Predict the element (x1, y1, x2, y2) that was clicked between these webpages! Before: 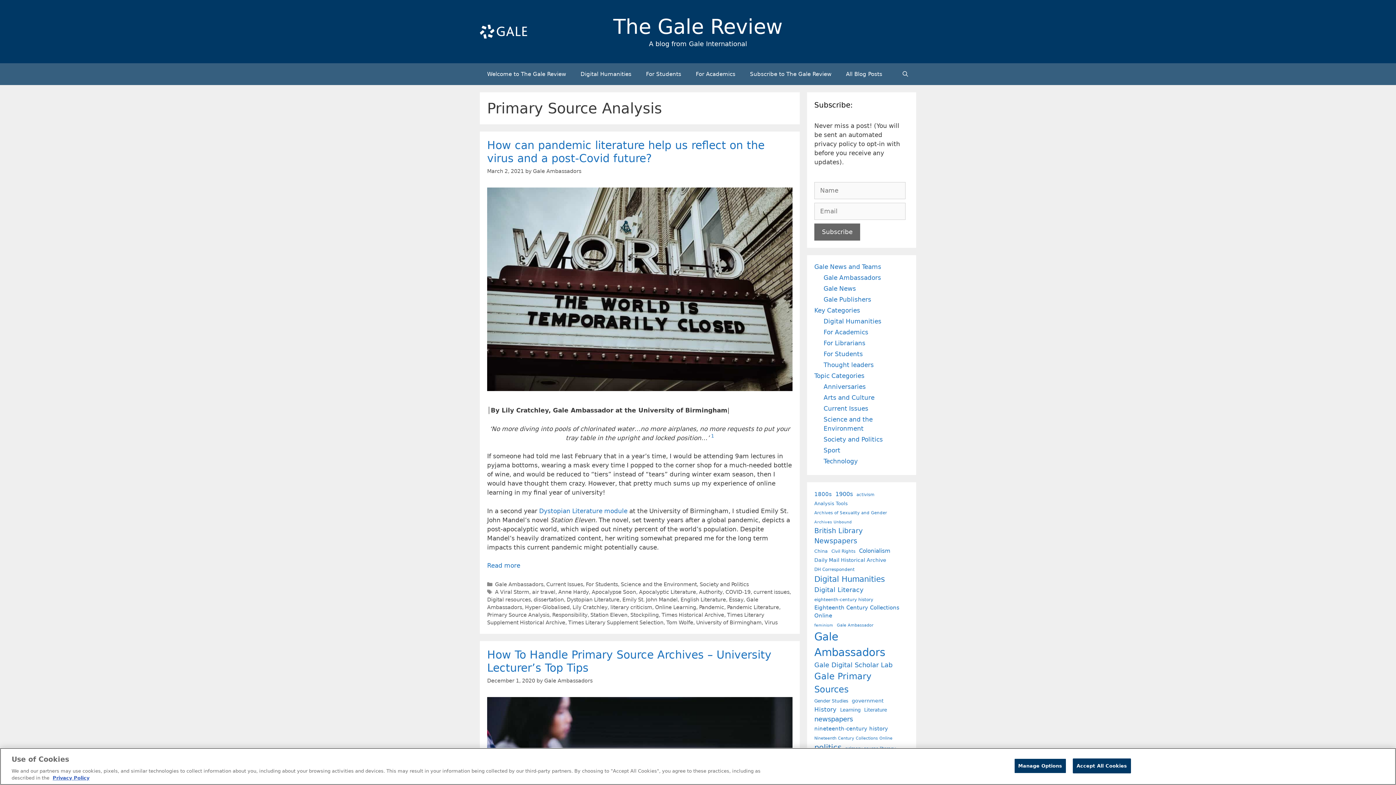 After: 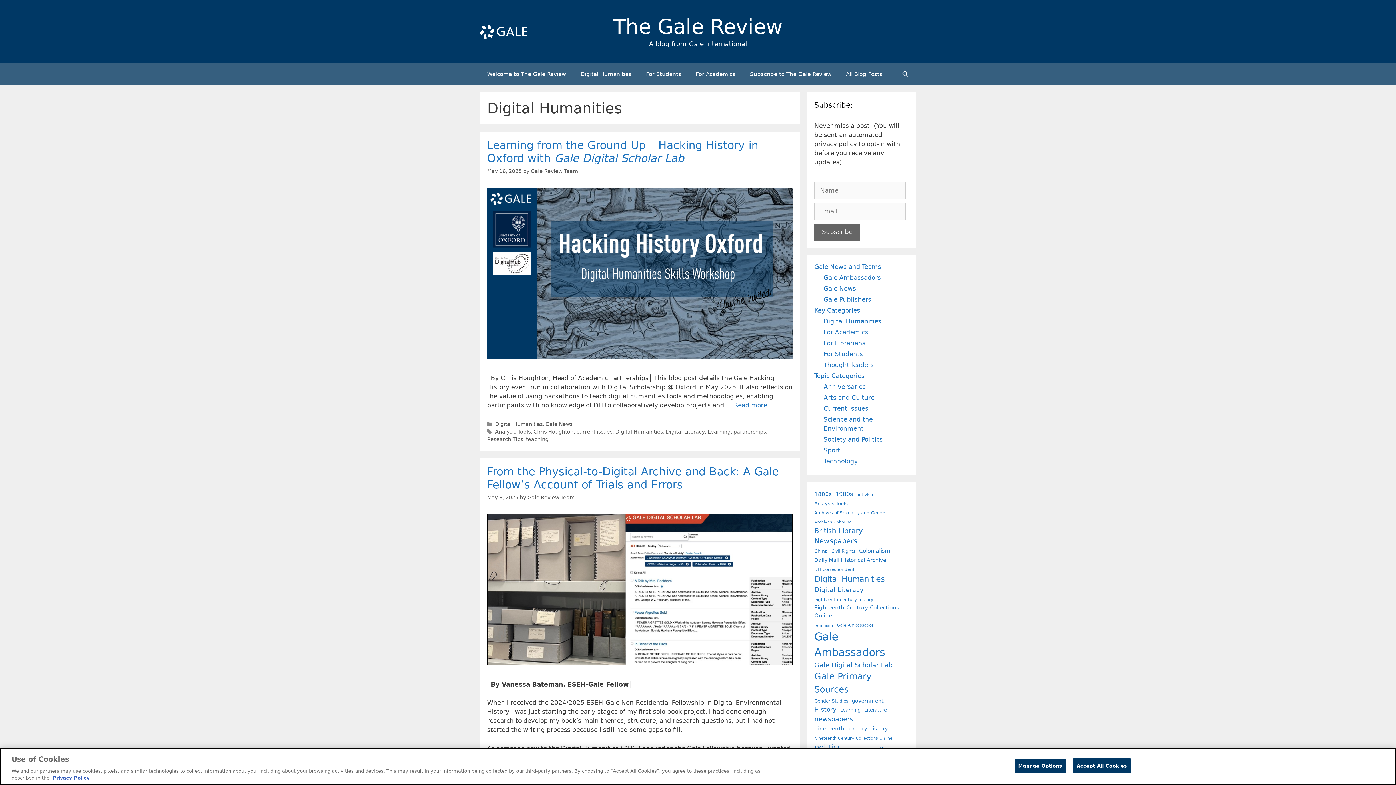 Action: bbox: (814, 573, 885, 585) label: Digital Humanities (67 items)